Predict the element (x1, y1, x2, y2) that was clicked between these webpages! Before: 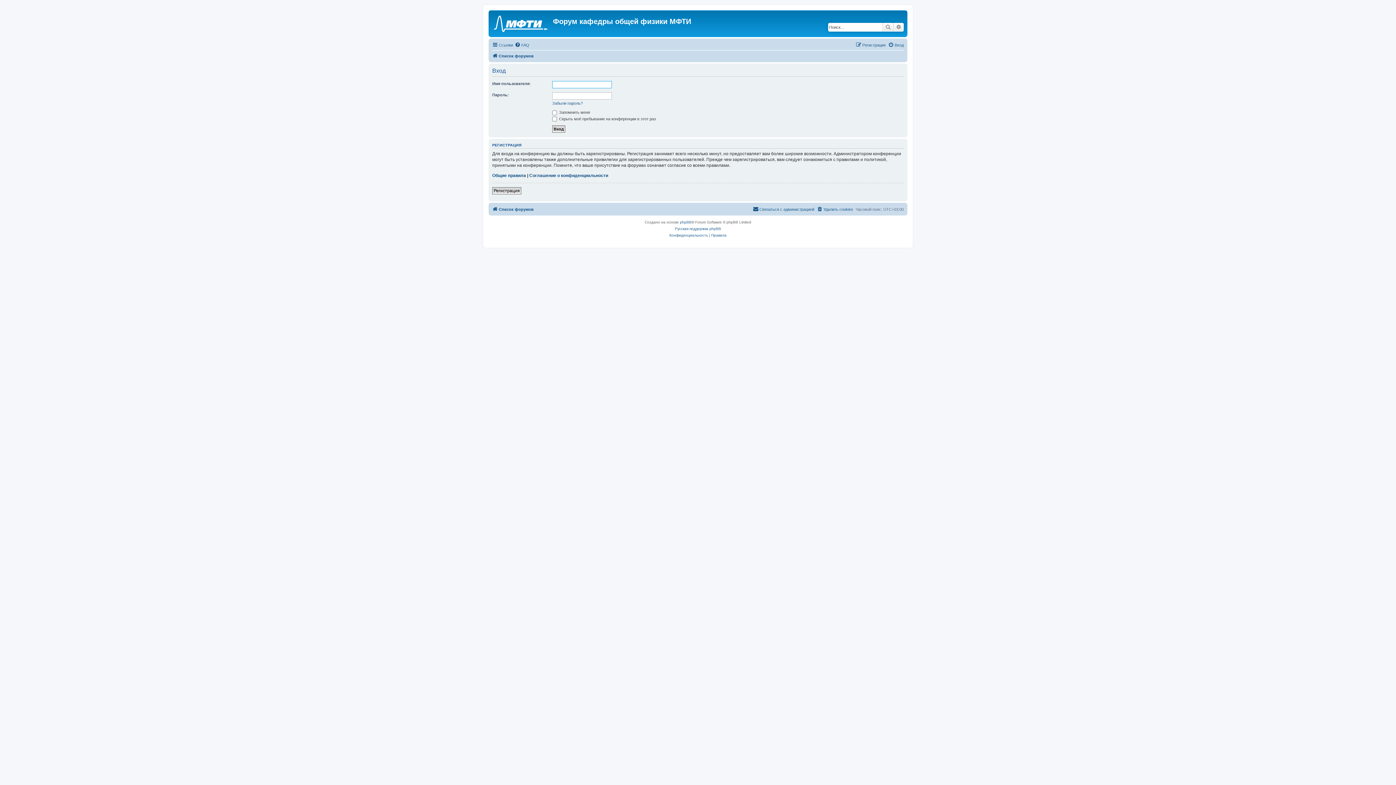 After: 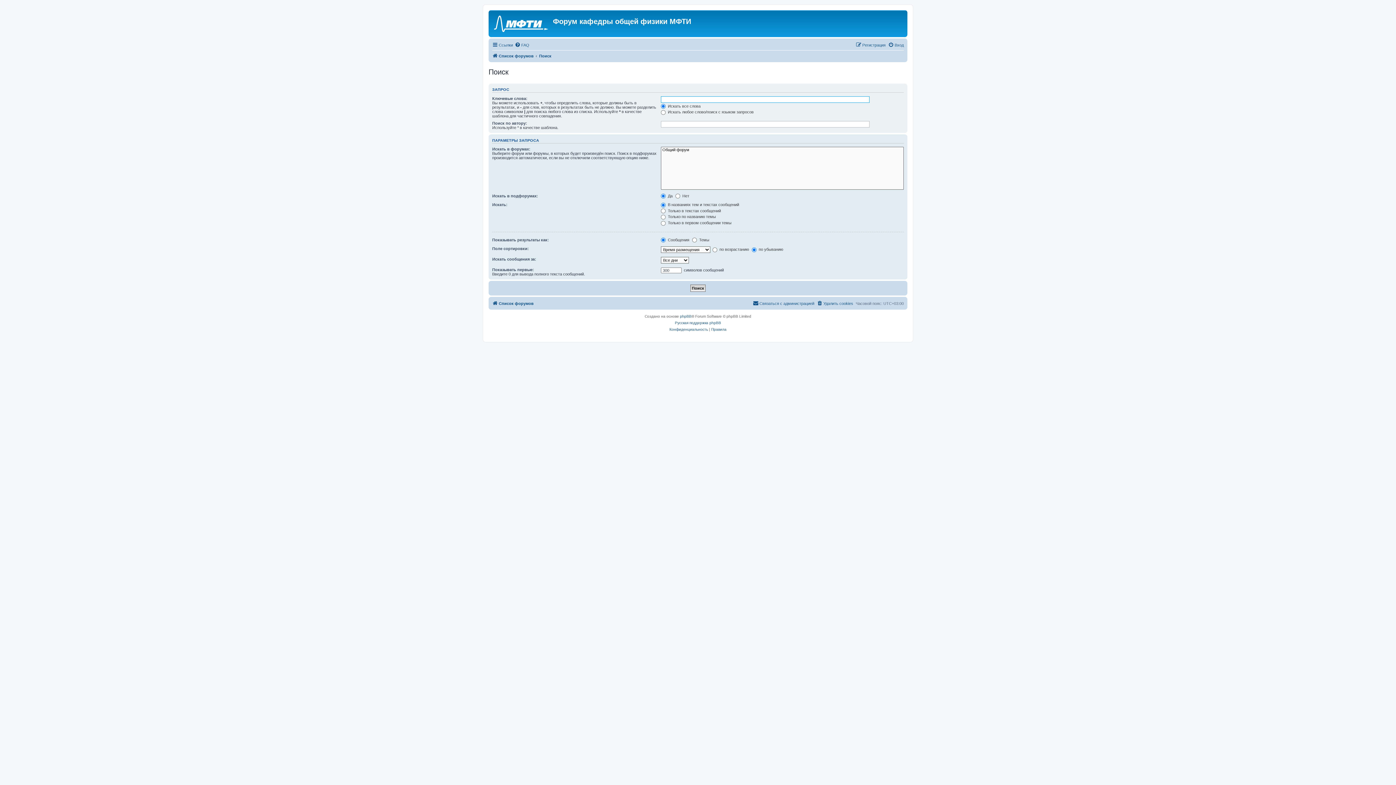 Action: label: Поиск bbox: (882, 22, 893, 31)